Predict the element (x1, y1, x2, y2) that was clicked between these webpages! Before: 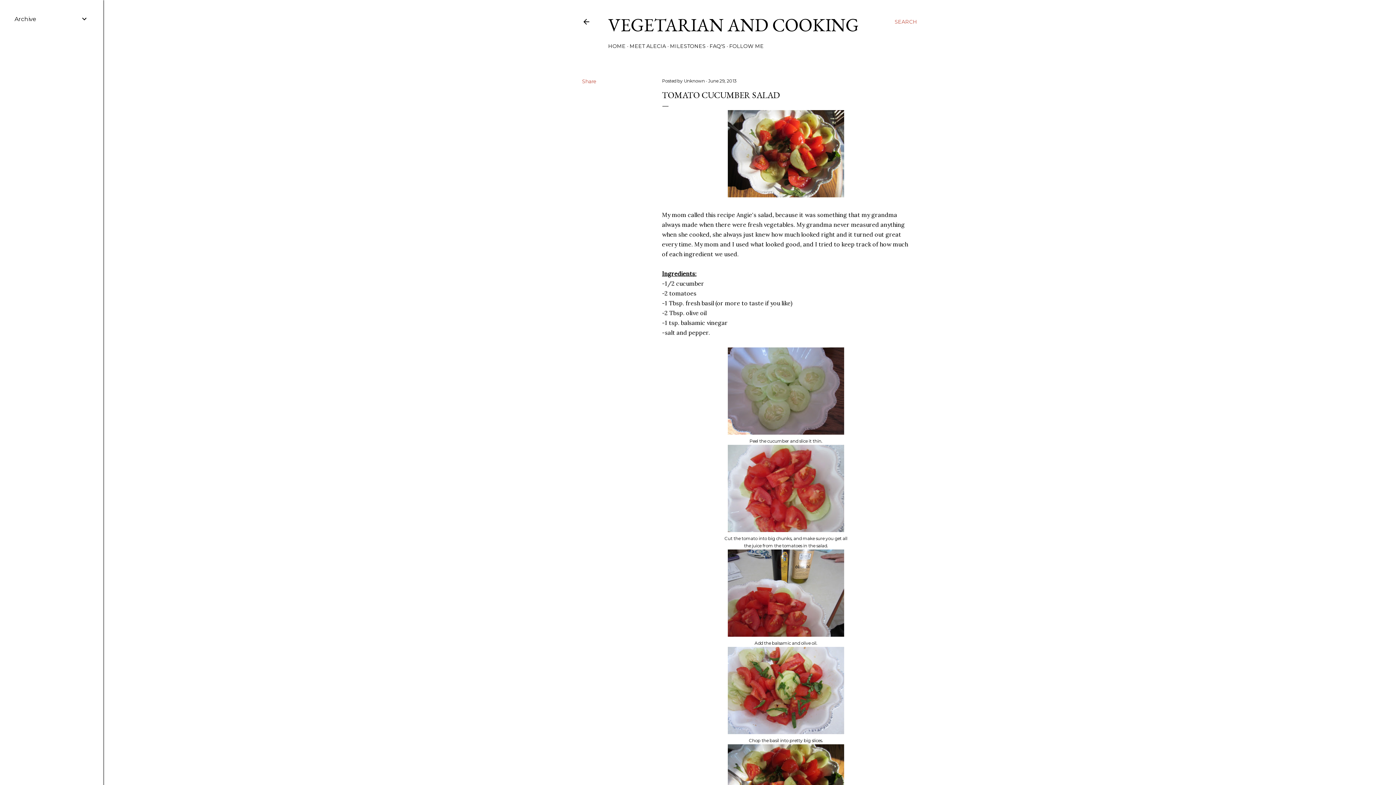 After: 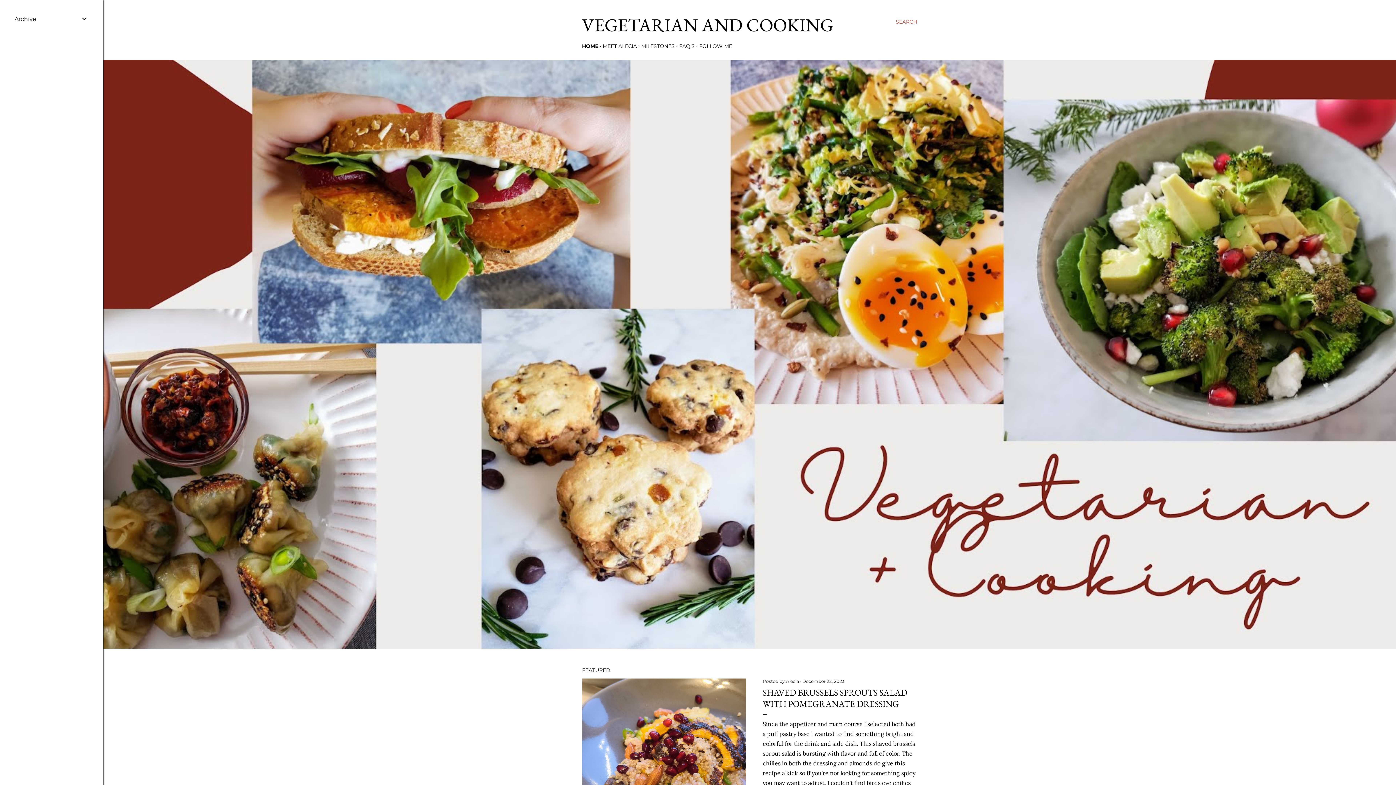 Action: label: HOME bbox: (608, 42, 625, 49)